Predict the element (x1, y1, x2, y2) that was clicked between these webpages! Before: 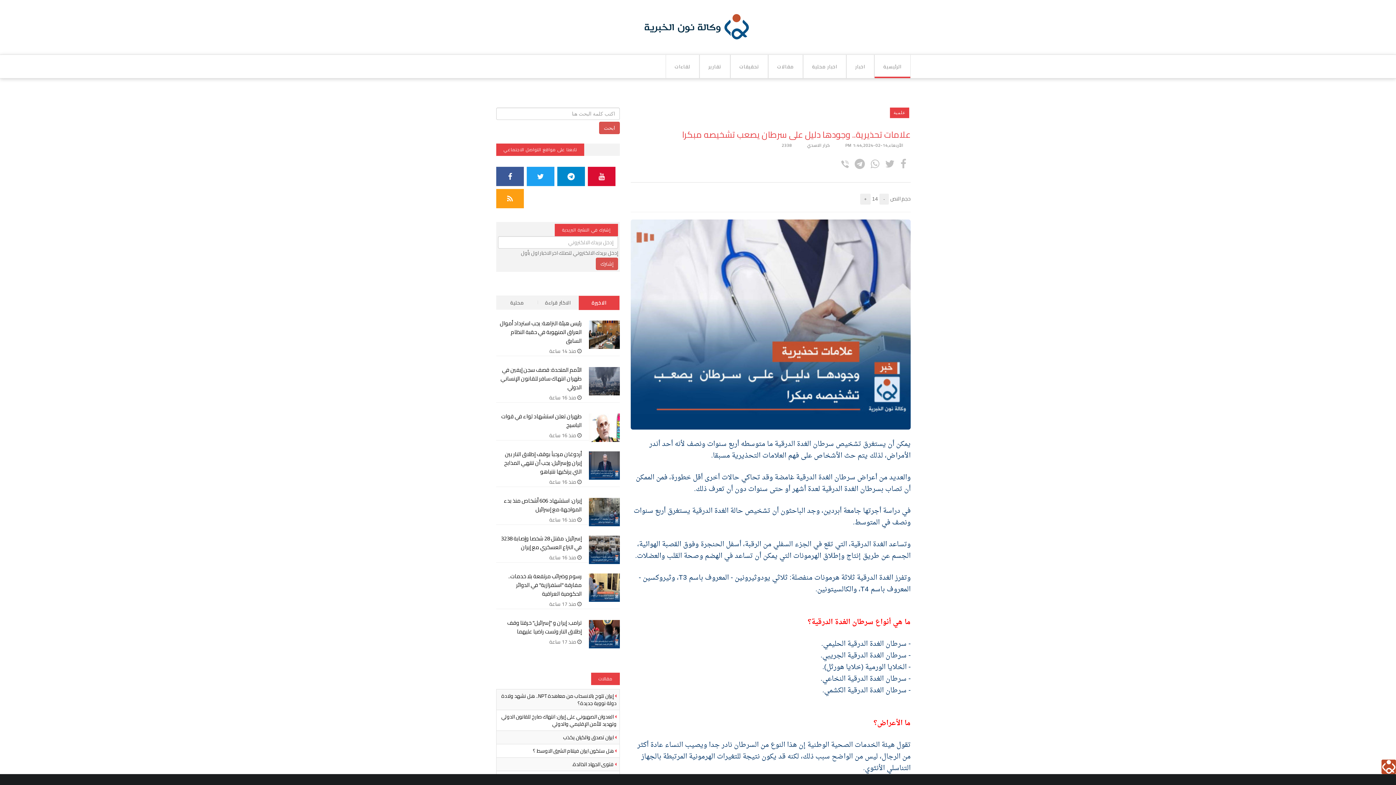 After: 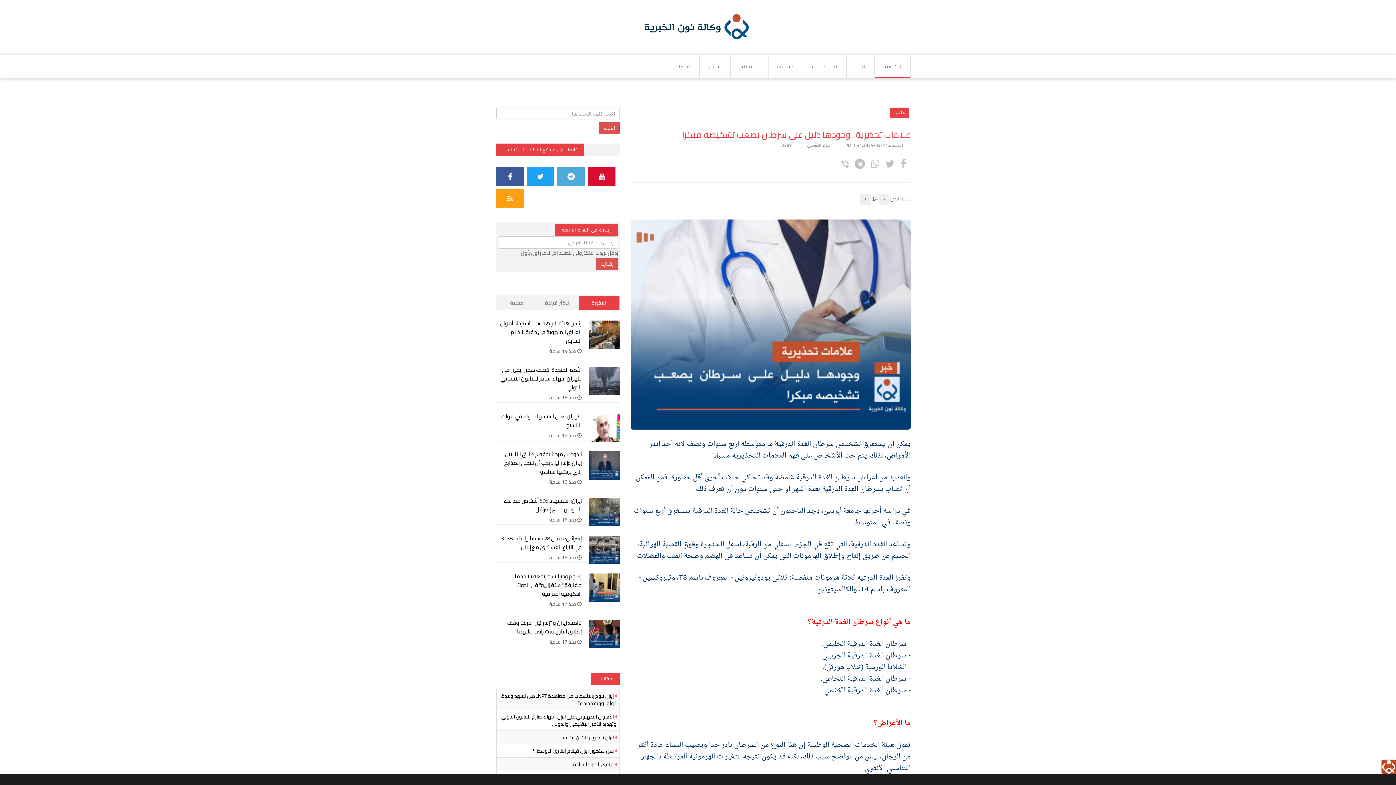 Action: bbox: (557, 166, 585, 186)